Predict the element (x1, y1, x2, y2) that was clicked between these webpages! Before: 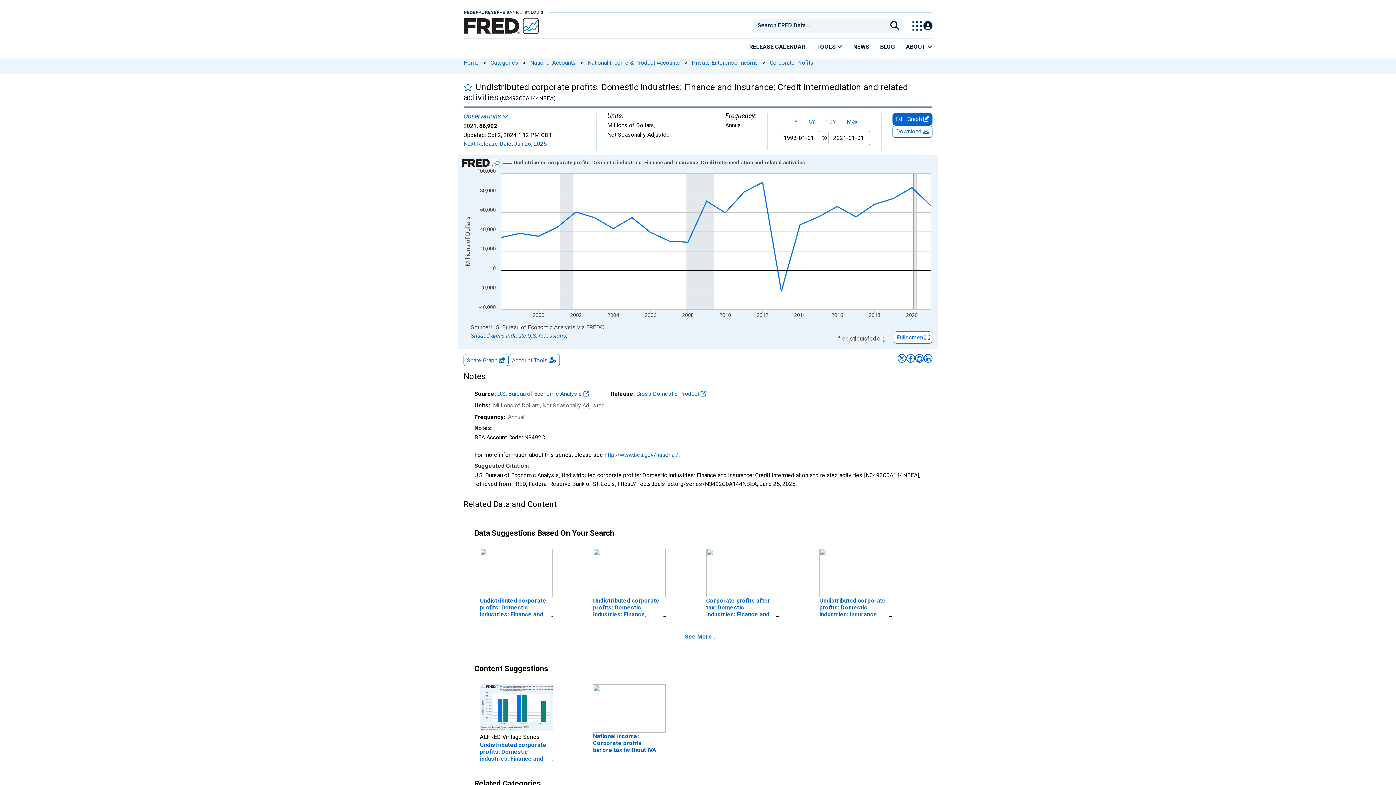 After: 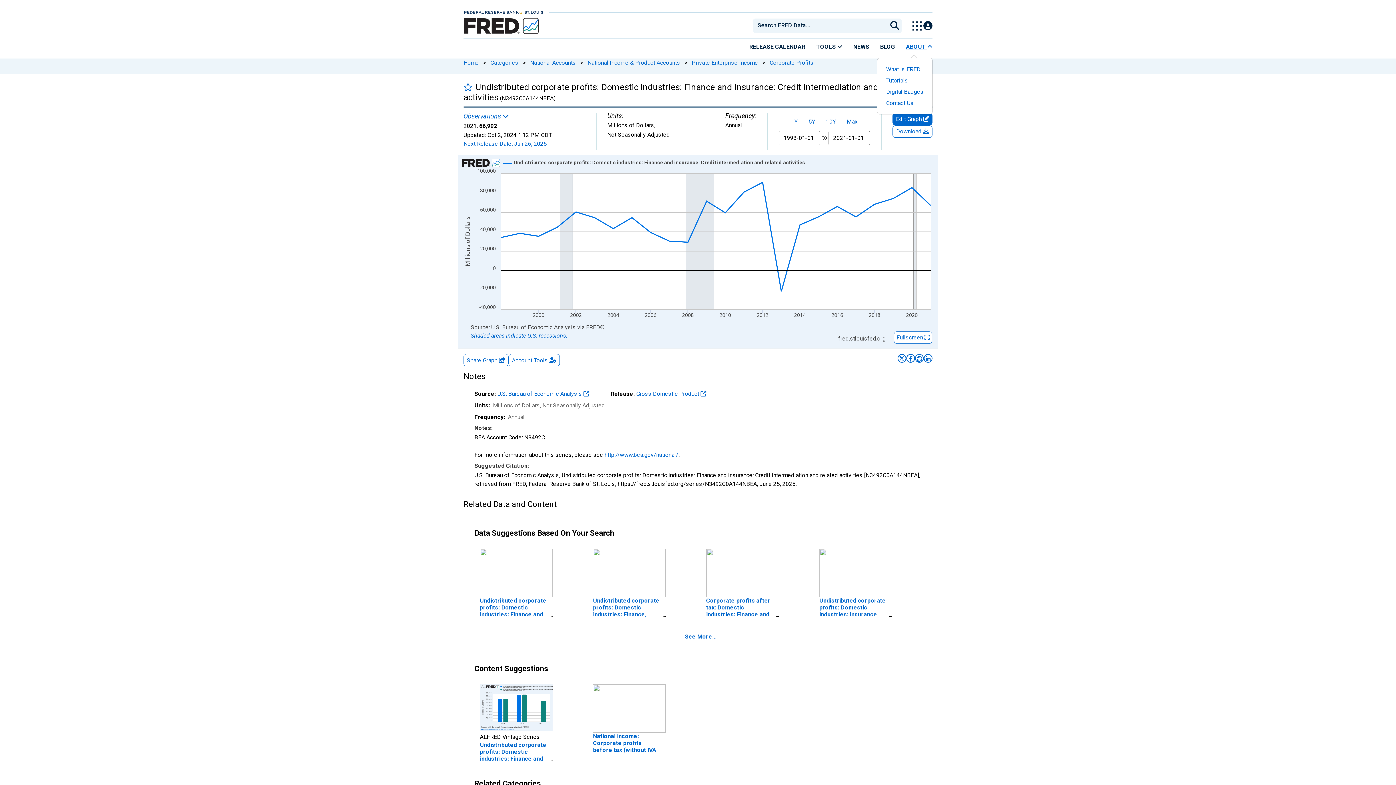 Action: bbox: (900, 38, 932, 54) label: ABOUT 